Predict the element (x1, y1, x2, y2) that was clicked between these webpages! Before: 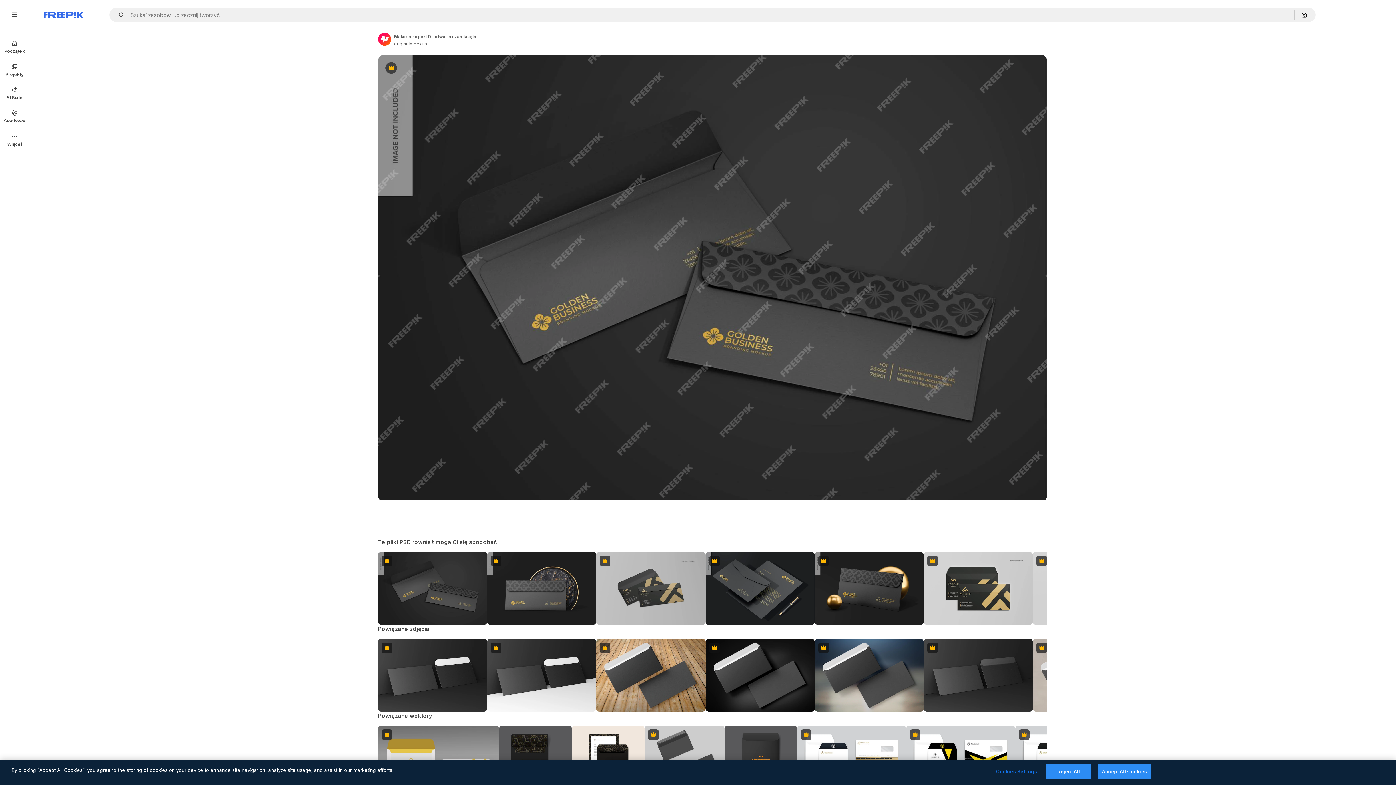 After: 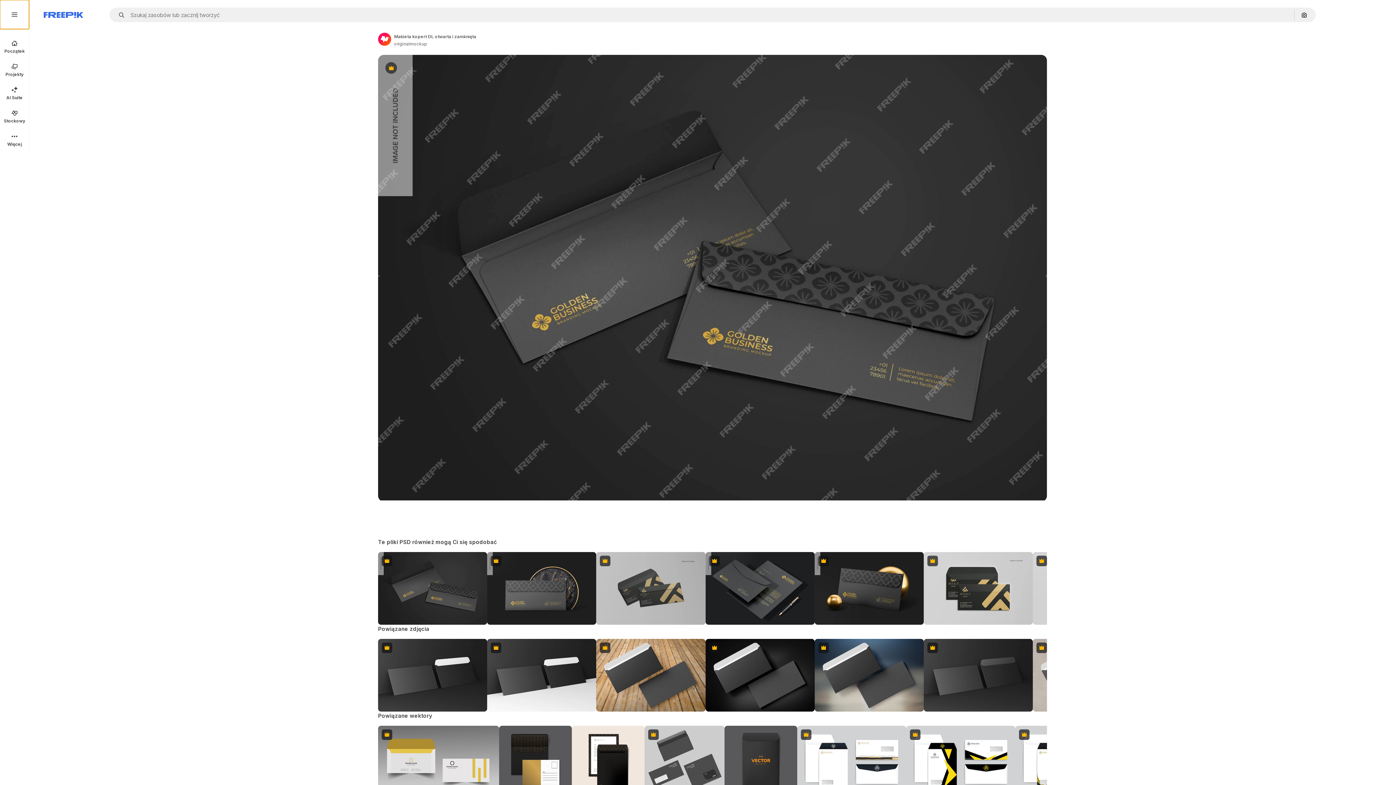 Action: bbox: (0, 0, 29, 29)